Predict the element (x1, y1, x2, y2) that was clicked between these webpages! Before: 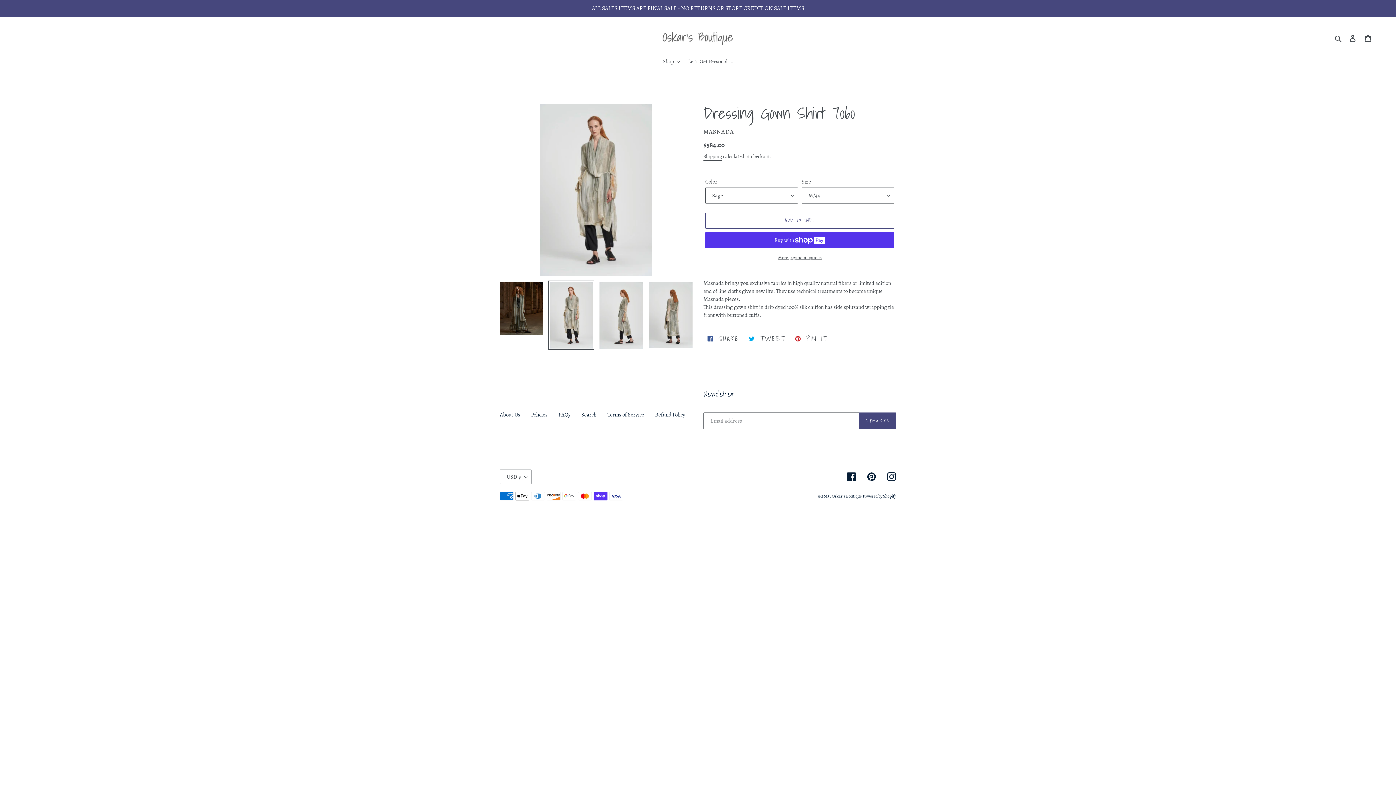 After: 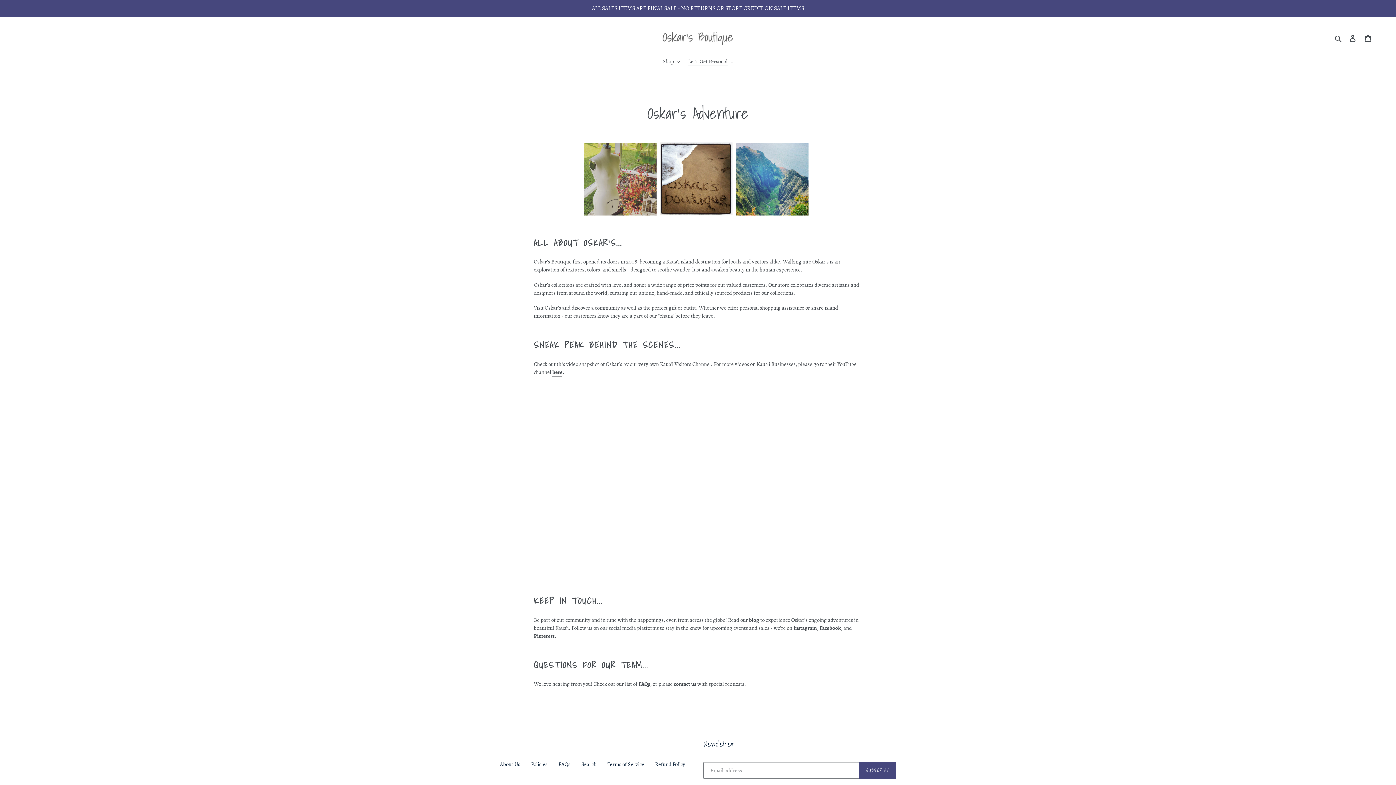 Action: label: About Us bbox: (500, 411, 520, 418)